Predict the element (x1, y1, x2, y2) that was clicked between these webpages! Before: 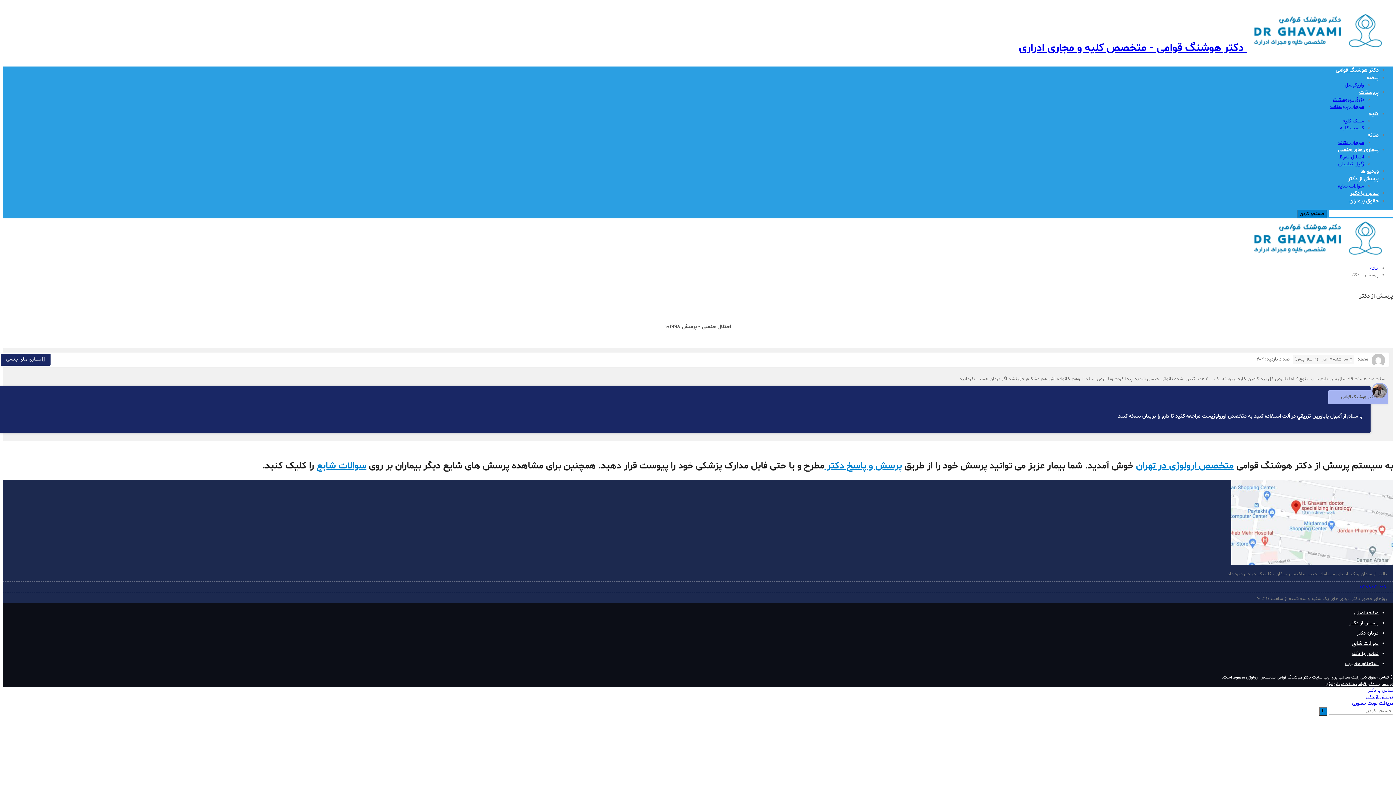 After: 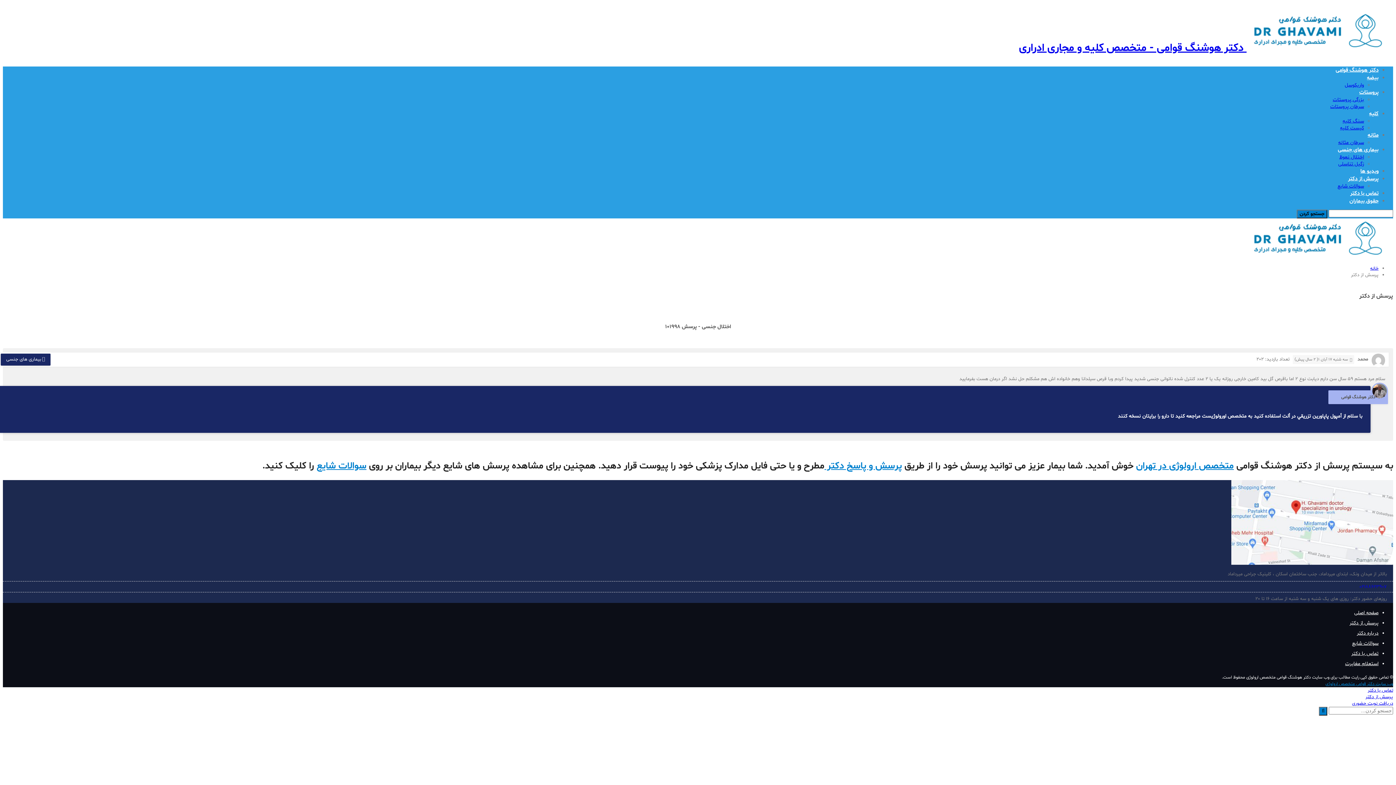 Action: label: وب سایت دکتر قوامی متخصص ارولوژی bbox: (1325, 681, 1393, 687)